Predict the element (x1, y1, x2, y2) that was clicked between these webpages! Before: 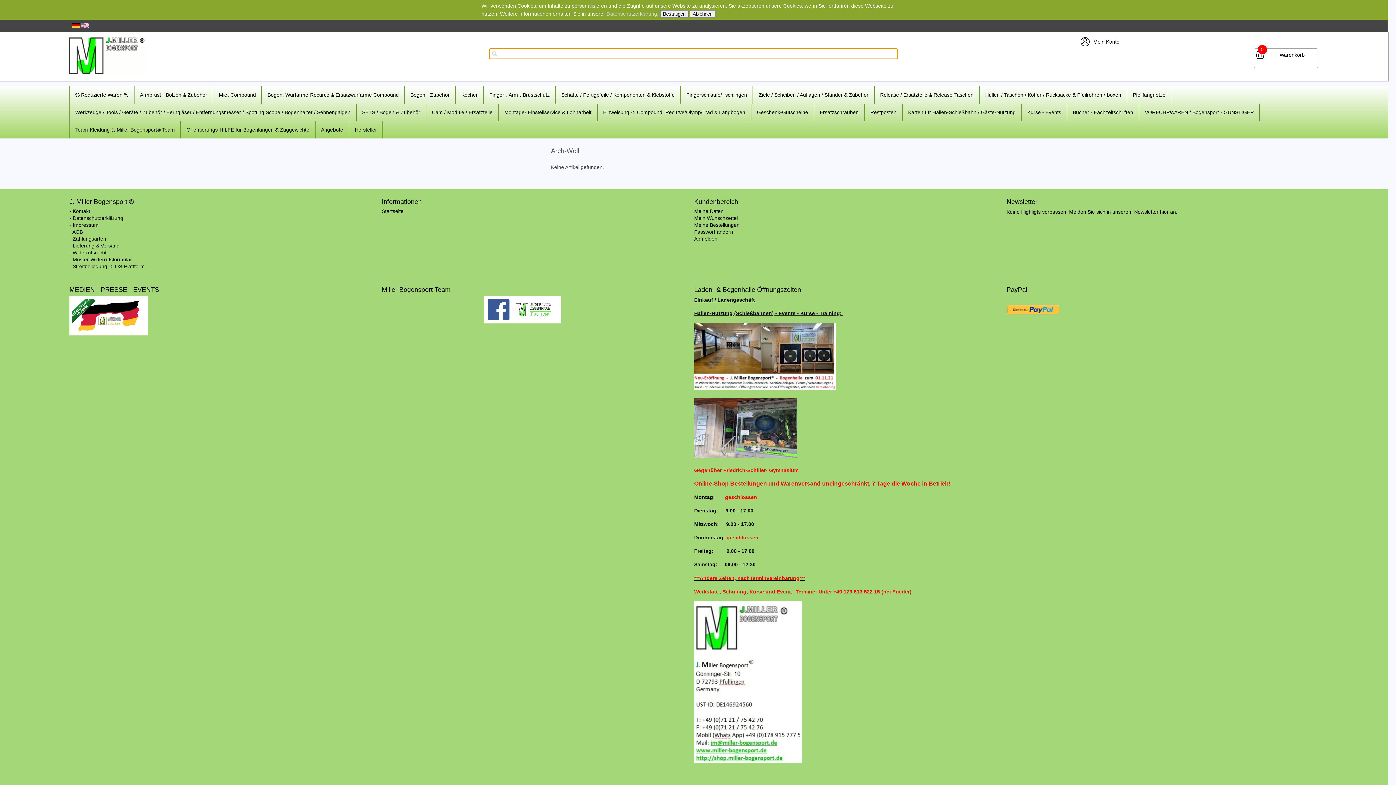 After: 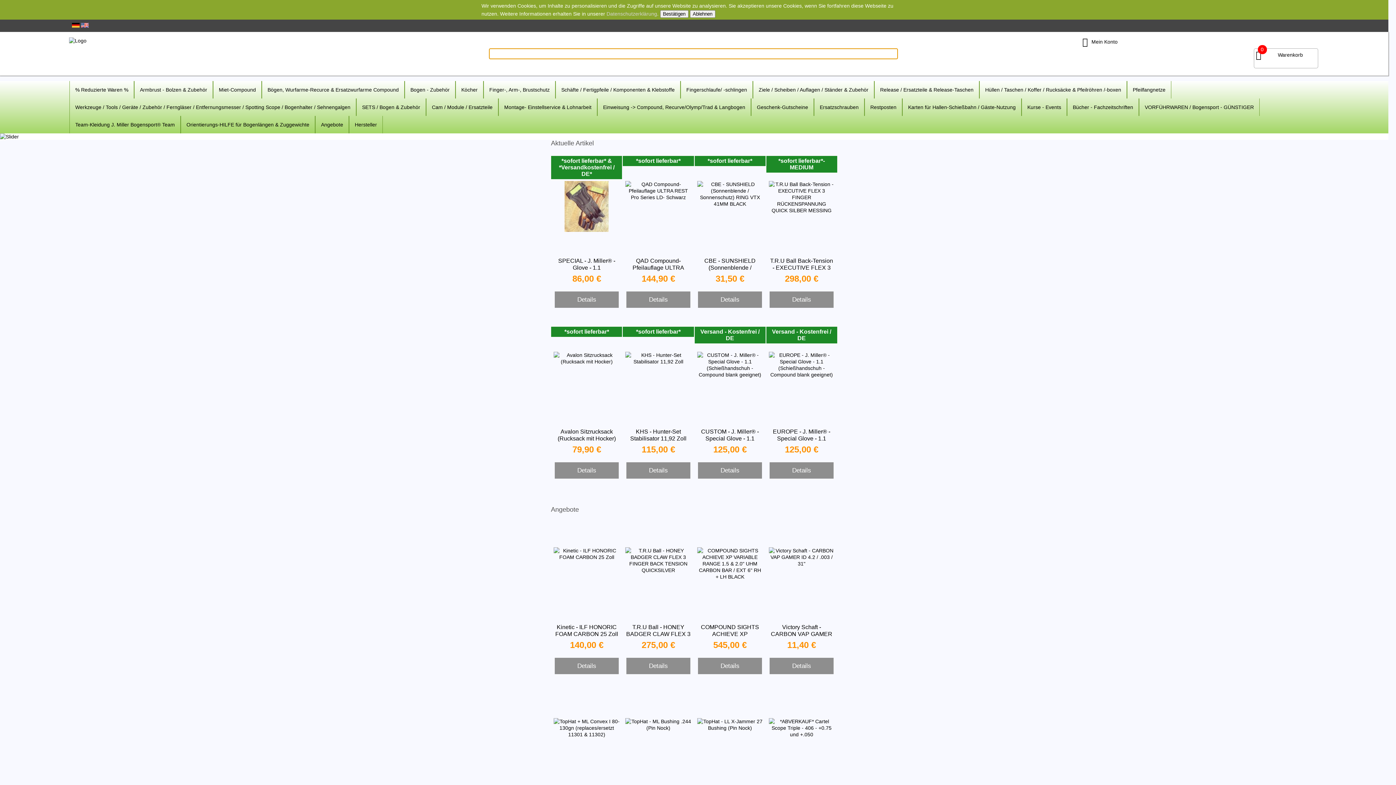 Action: bbox: (381, 208, 403, 214) label: Startseite